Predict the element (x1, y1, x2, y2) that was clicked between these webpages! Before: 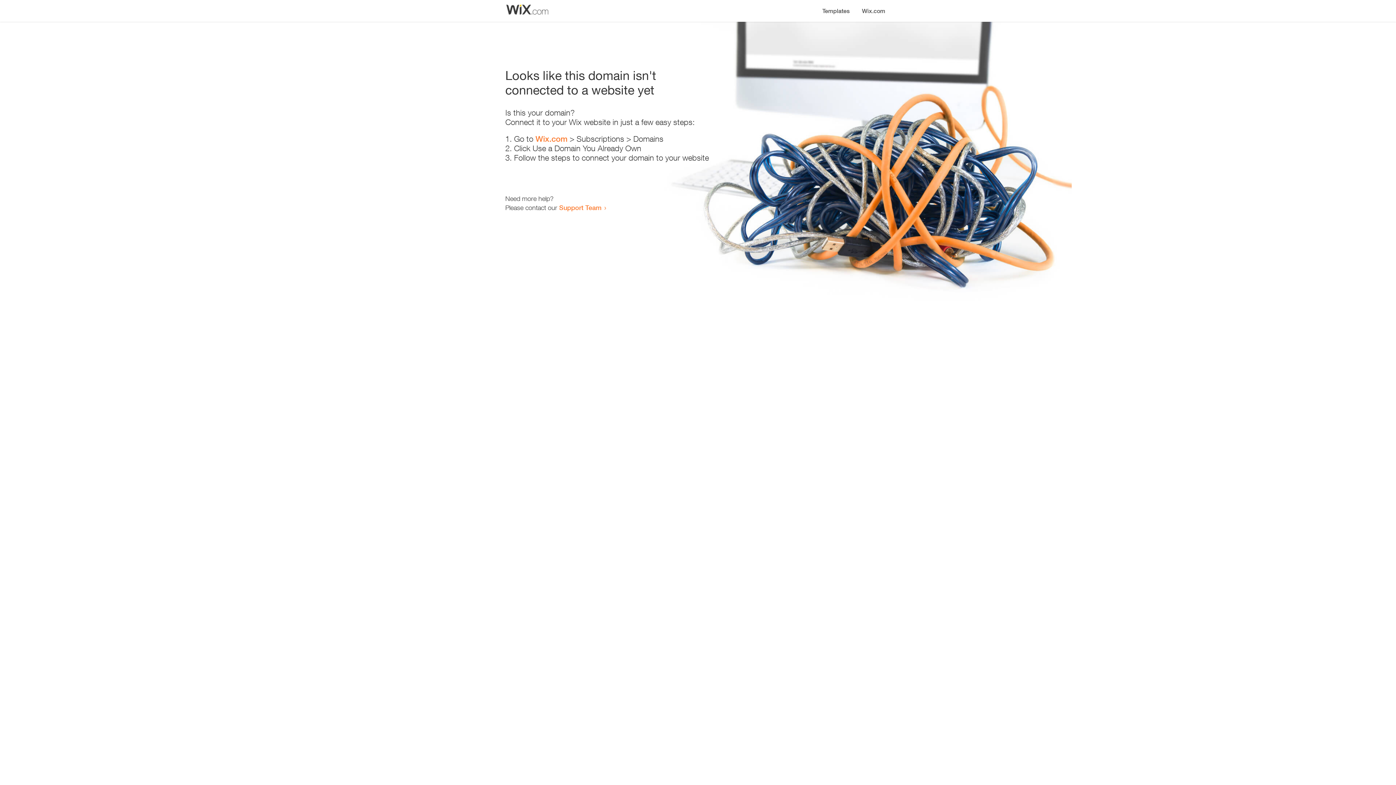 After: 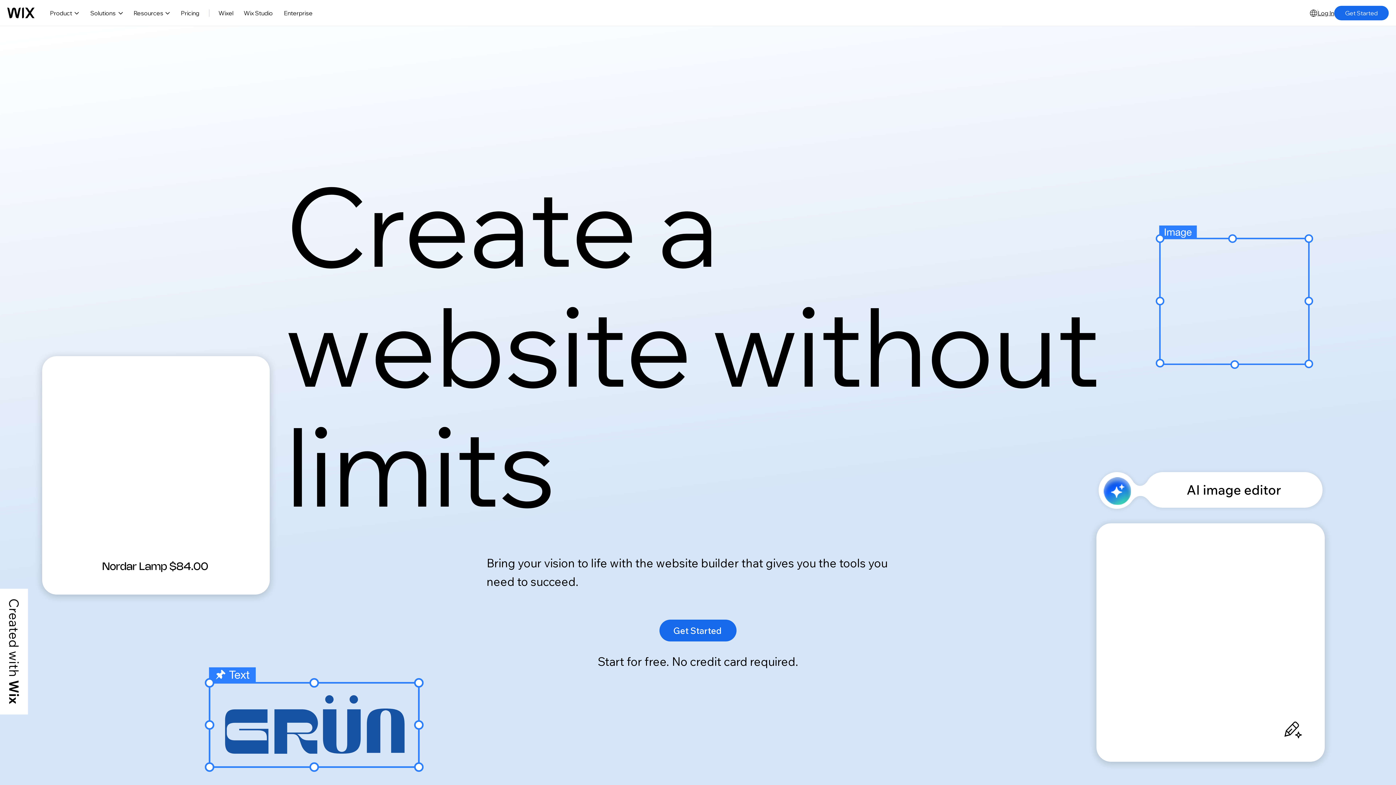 Action: bbox: (535, 134, 567, 143) label: Wix.com